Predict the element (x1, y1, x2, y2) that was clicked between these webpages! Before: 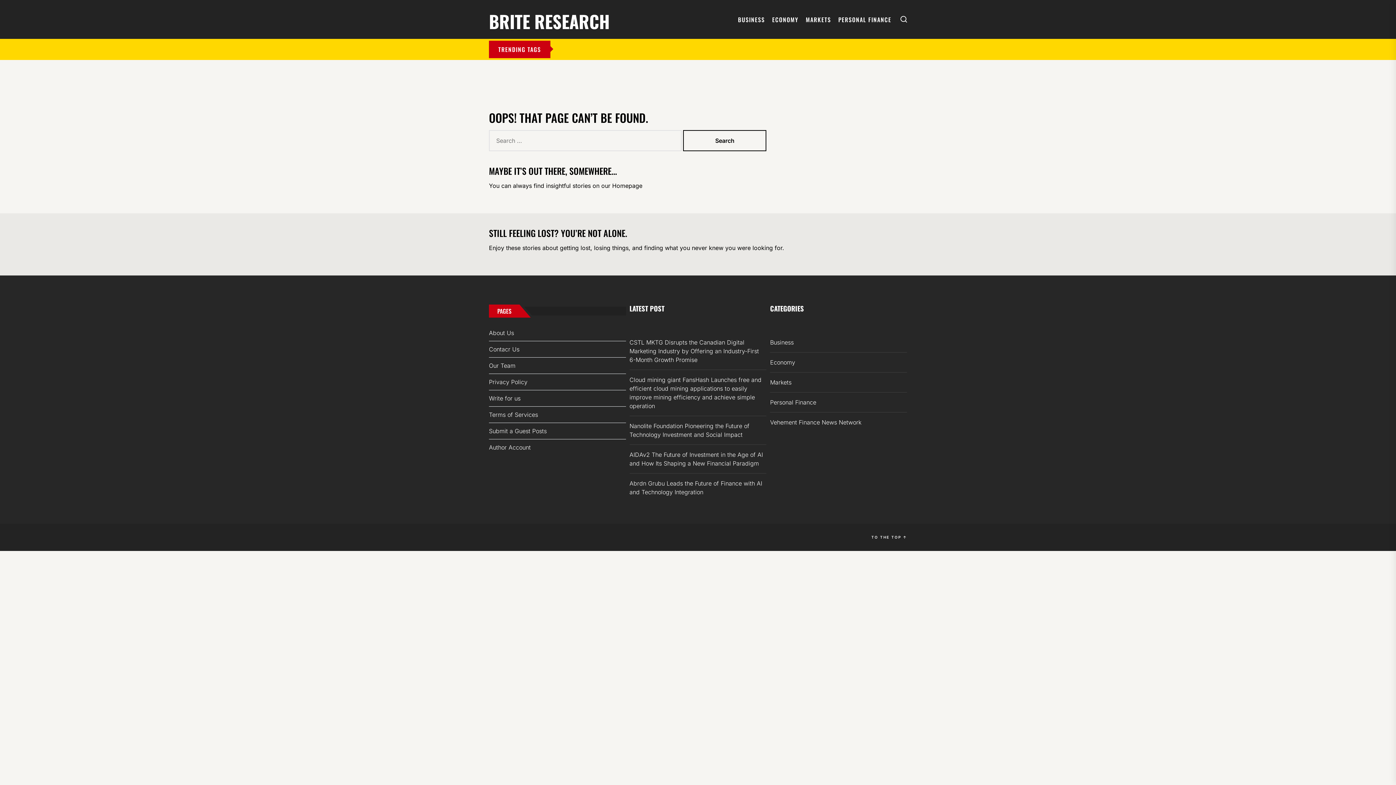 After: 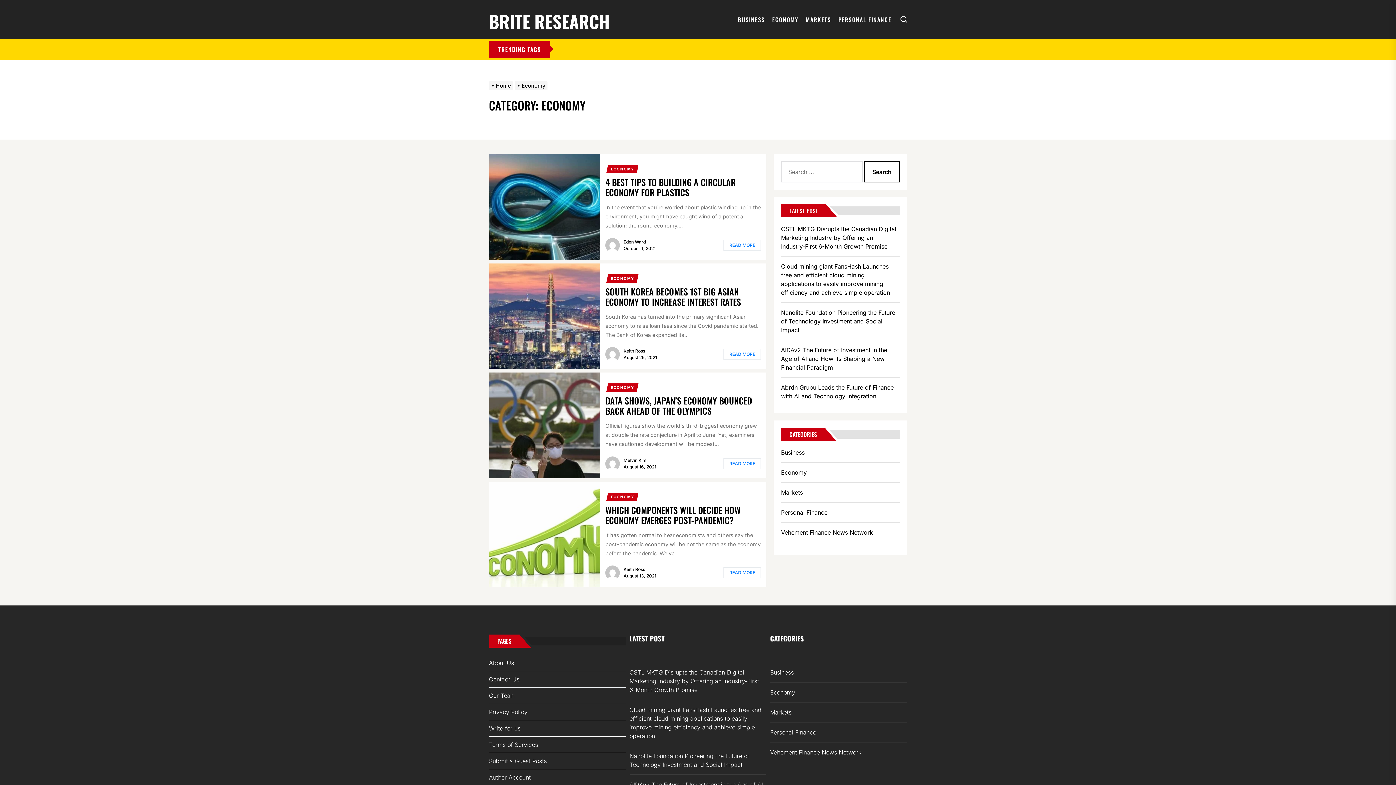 Action: label: Economy bbox: (770, 358, 797, 366)